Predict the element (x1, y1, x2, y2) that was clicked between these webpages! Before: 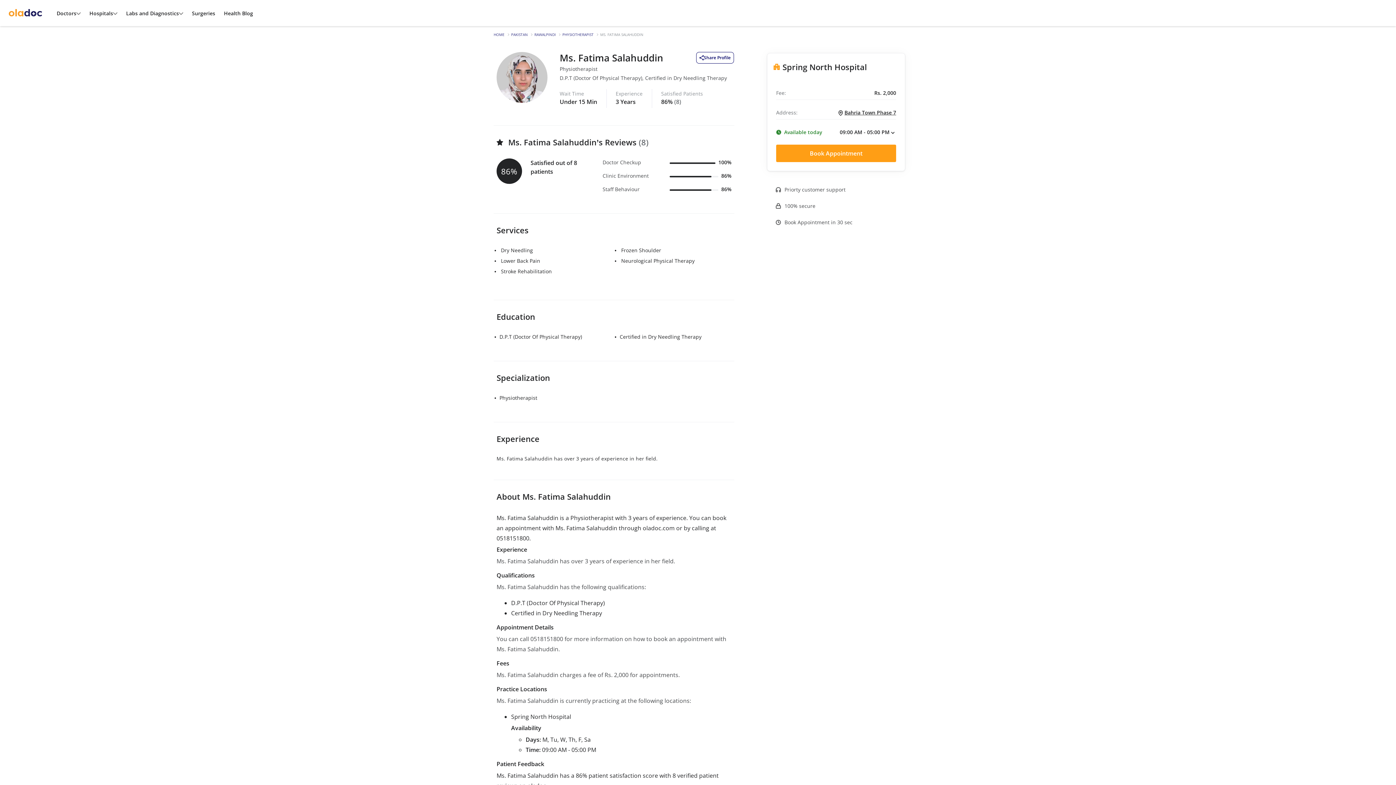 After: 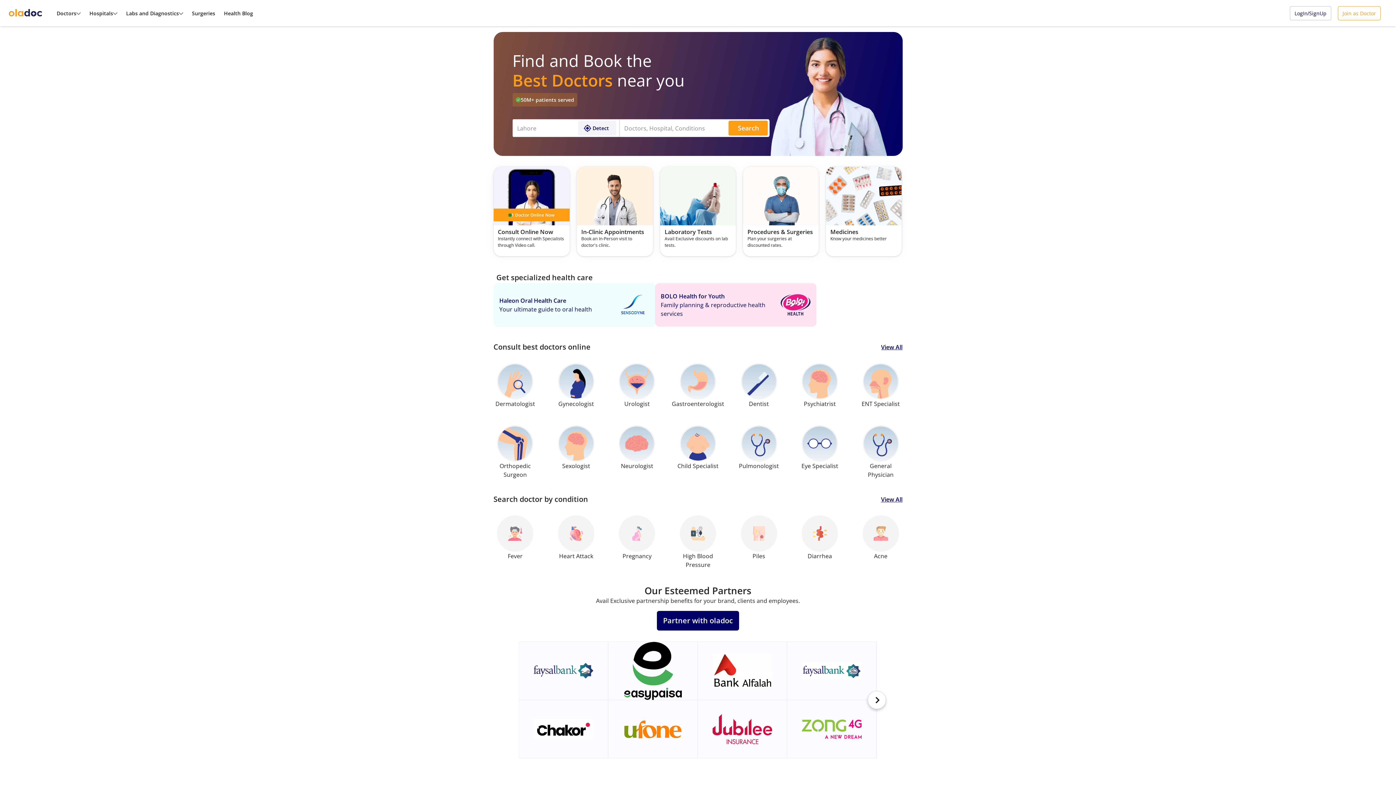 Action: label: HOME bbox: (493, 32, 504, 37)